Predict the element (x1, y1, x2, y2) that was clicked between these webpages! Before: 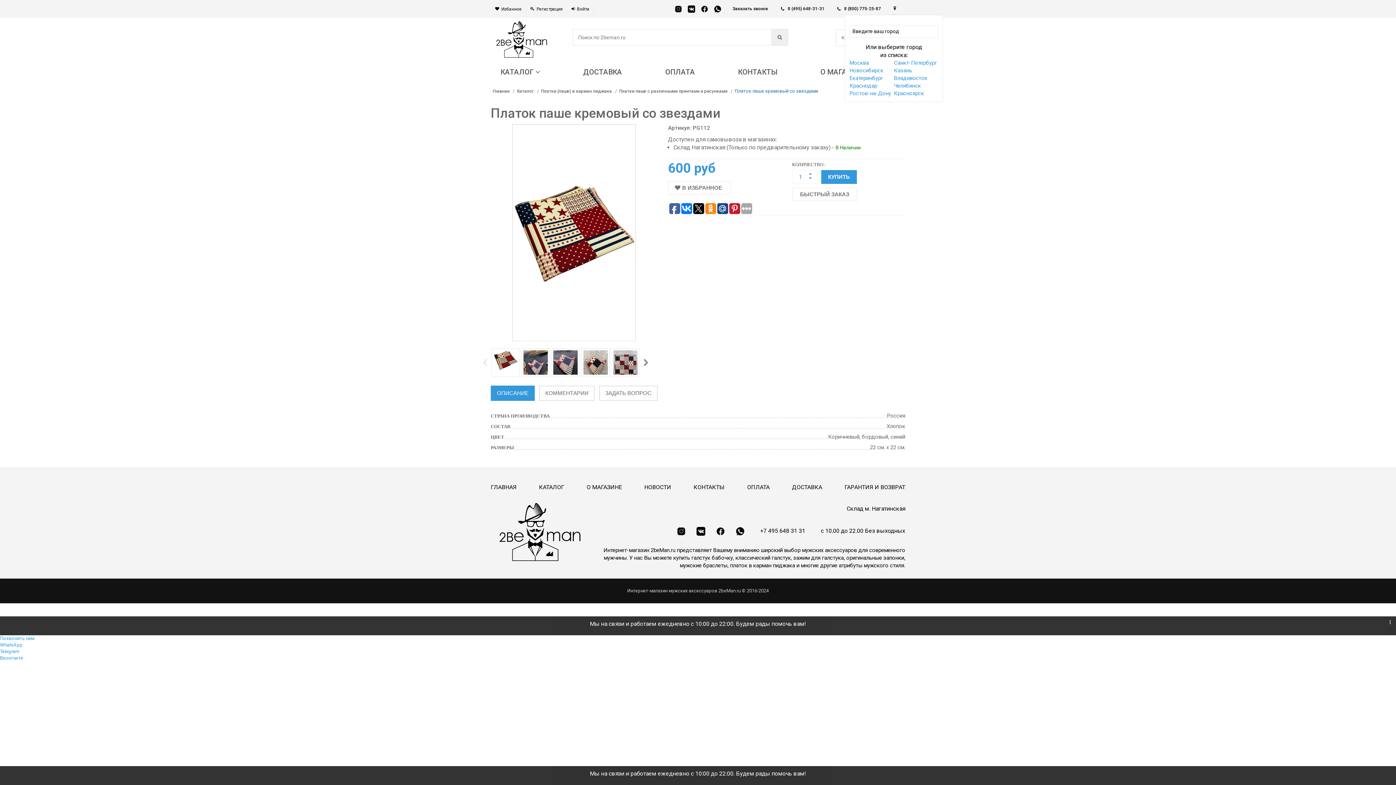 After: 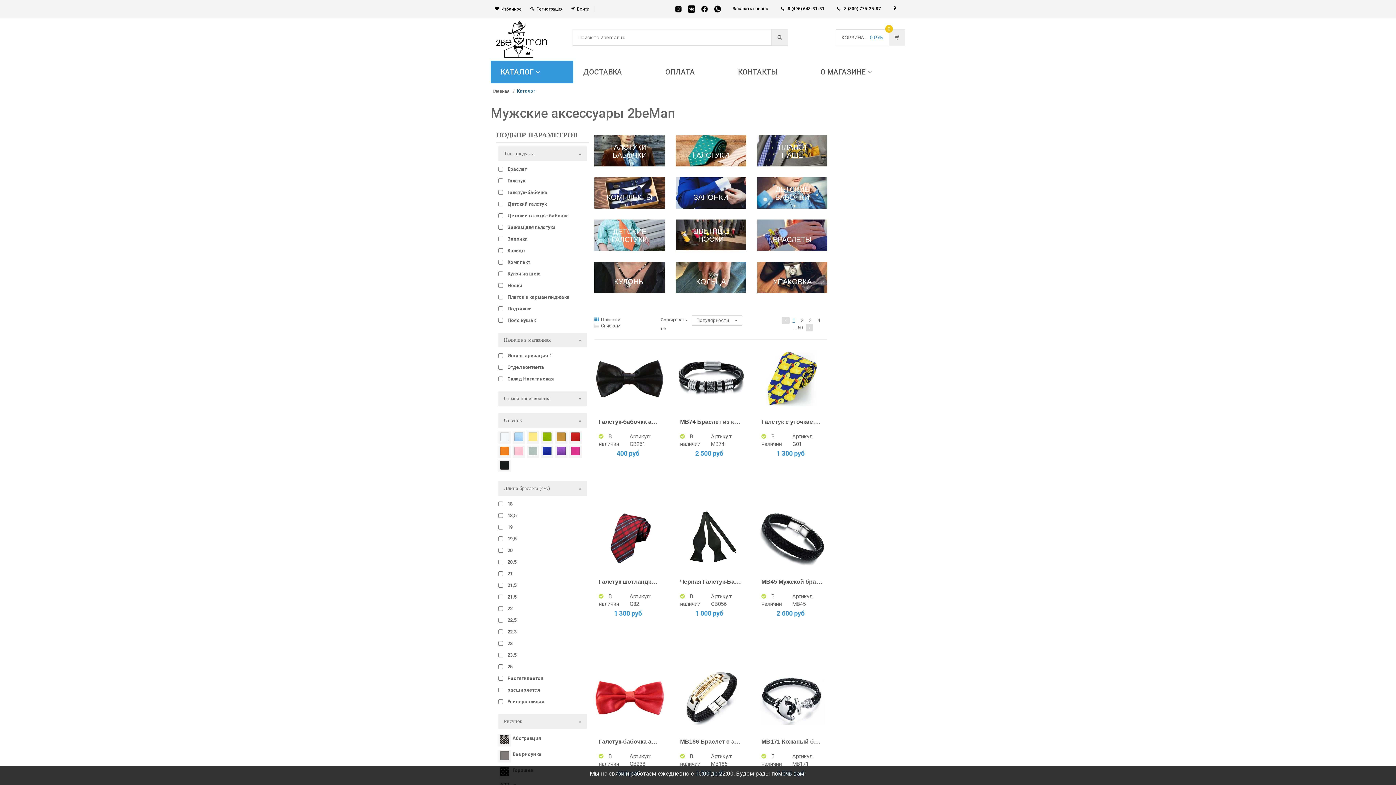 Action: label: Каталог bbox: (517, 88, 533, 93)